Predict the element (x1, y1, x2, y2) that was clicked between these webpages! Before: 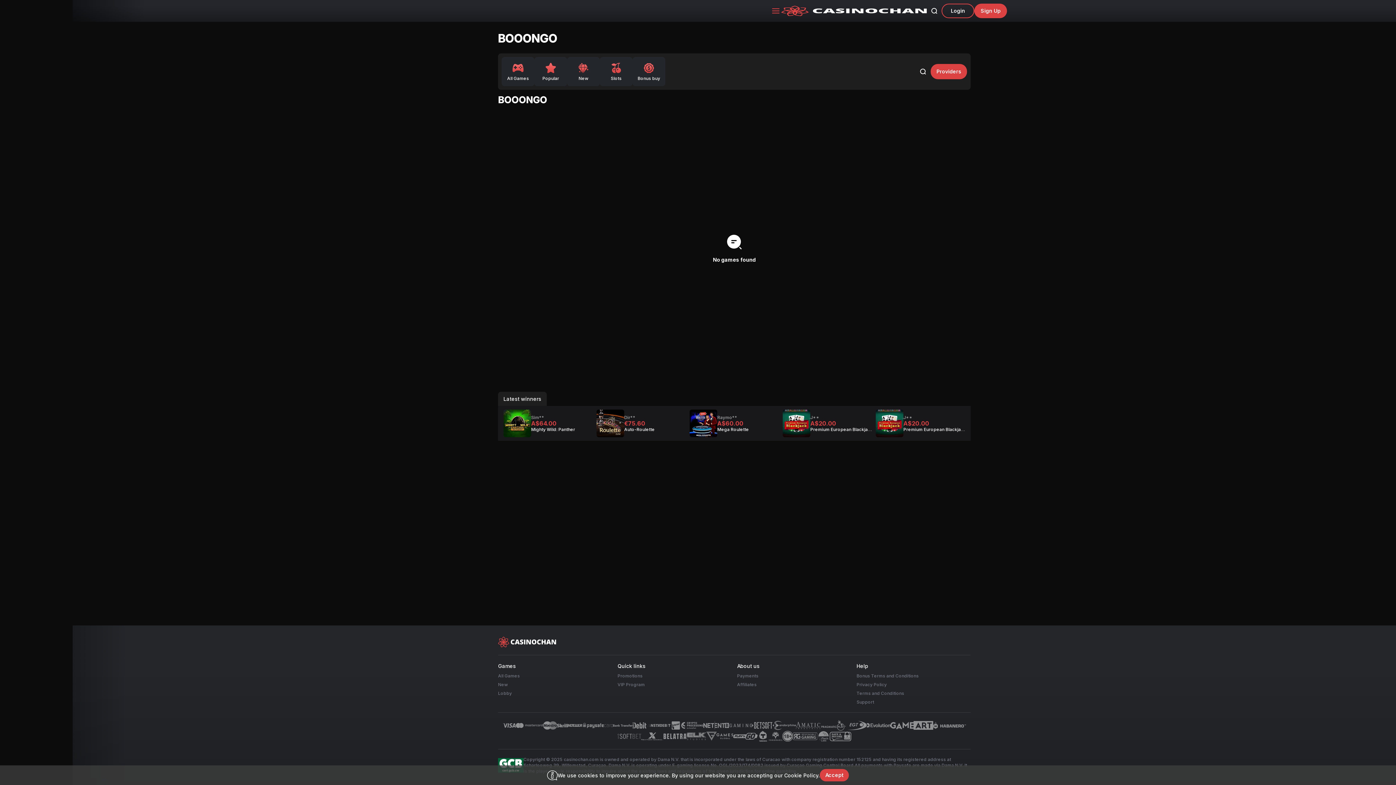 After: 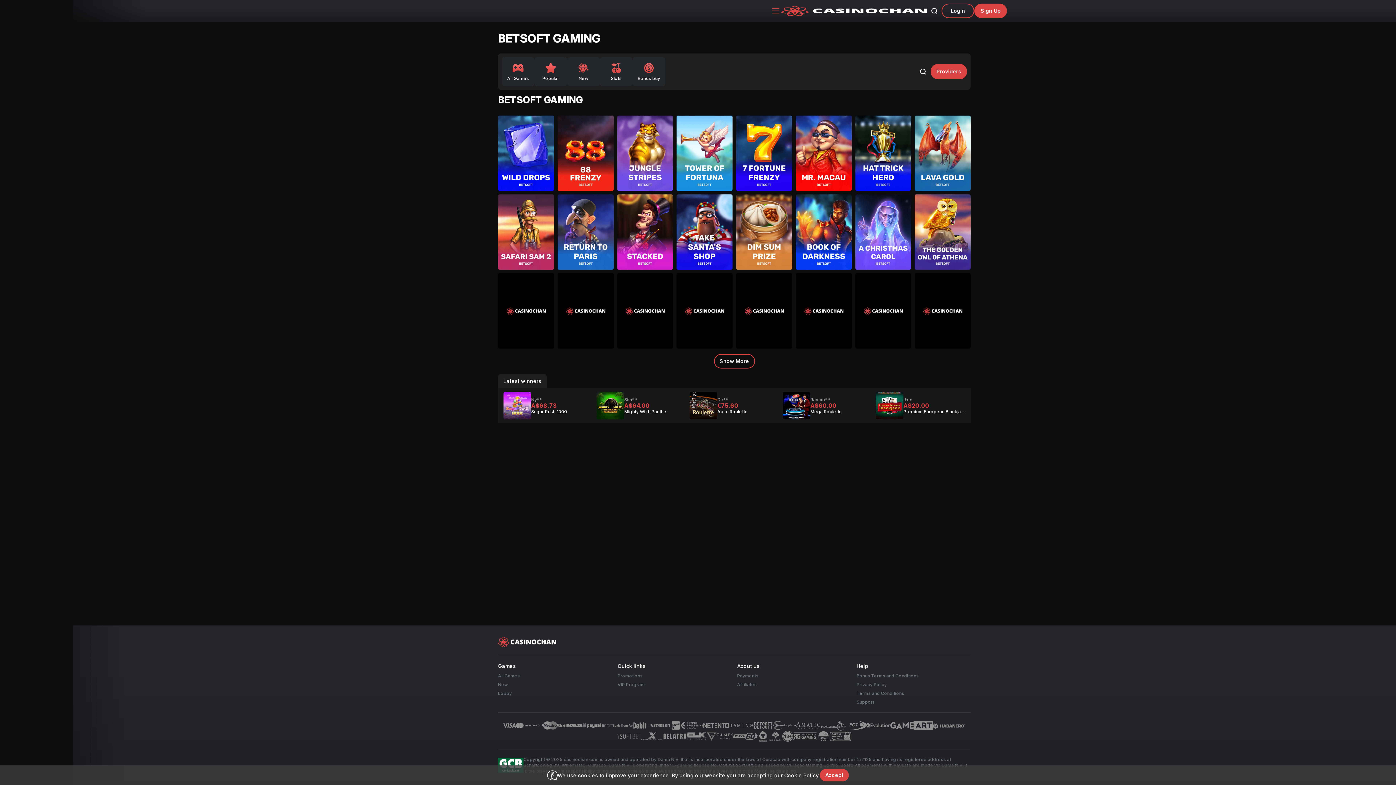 Action: bbox: (752, 720, 774, 731)